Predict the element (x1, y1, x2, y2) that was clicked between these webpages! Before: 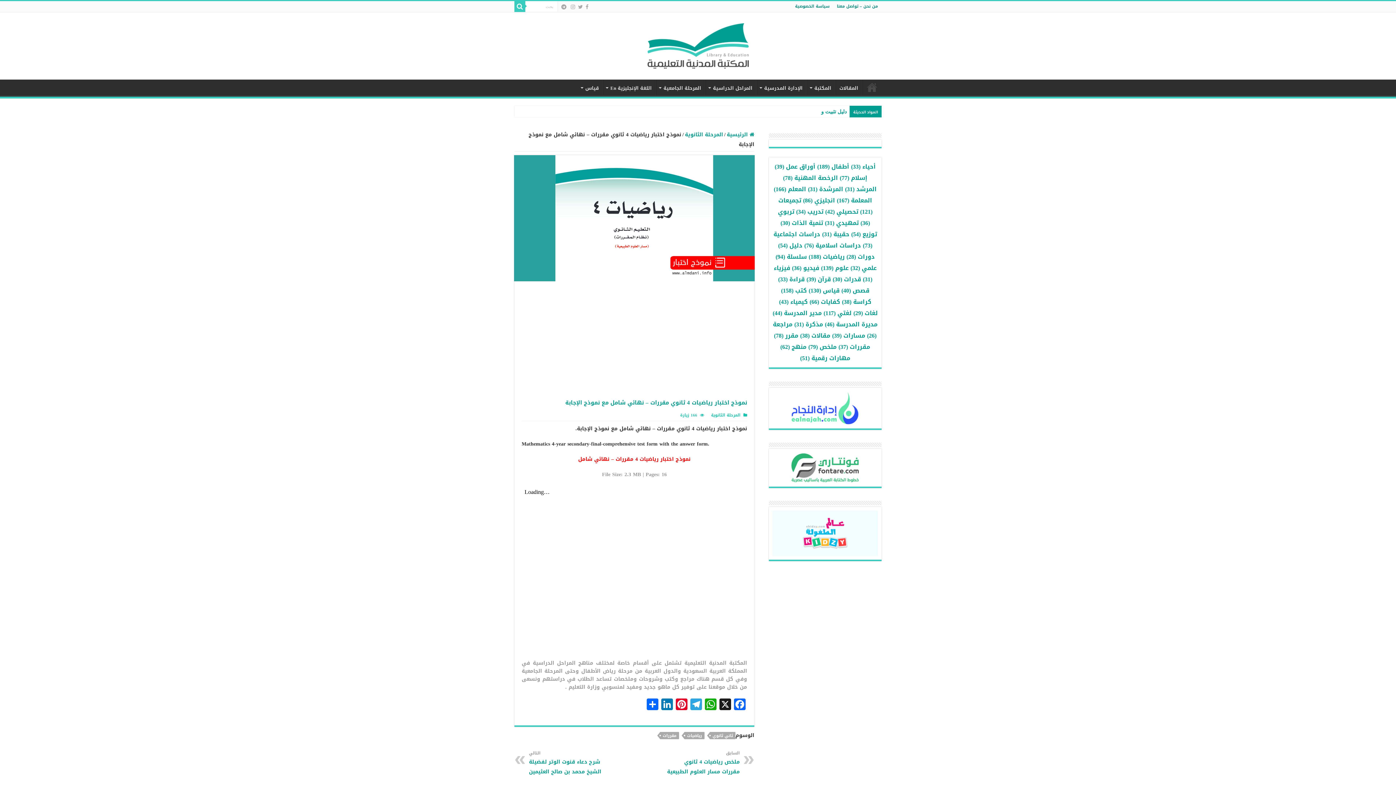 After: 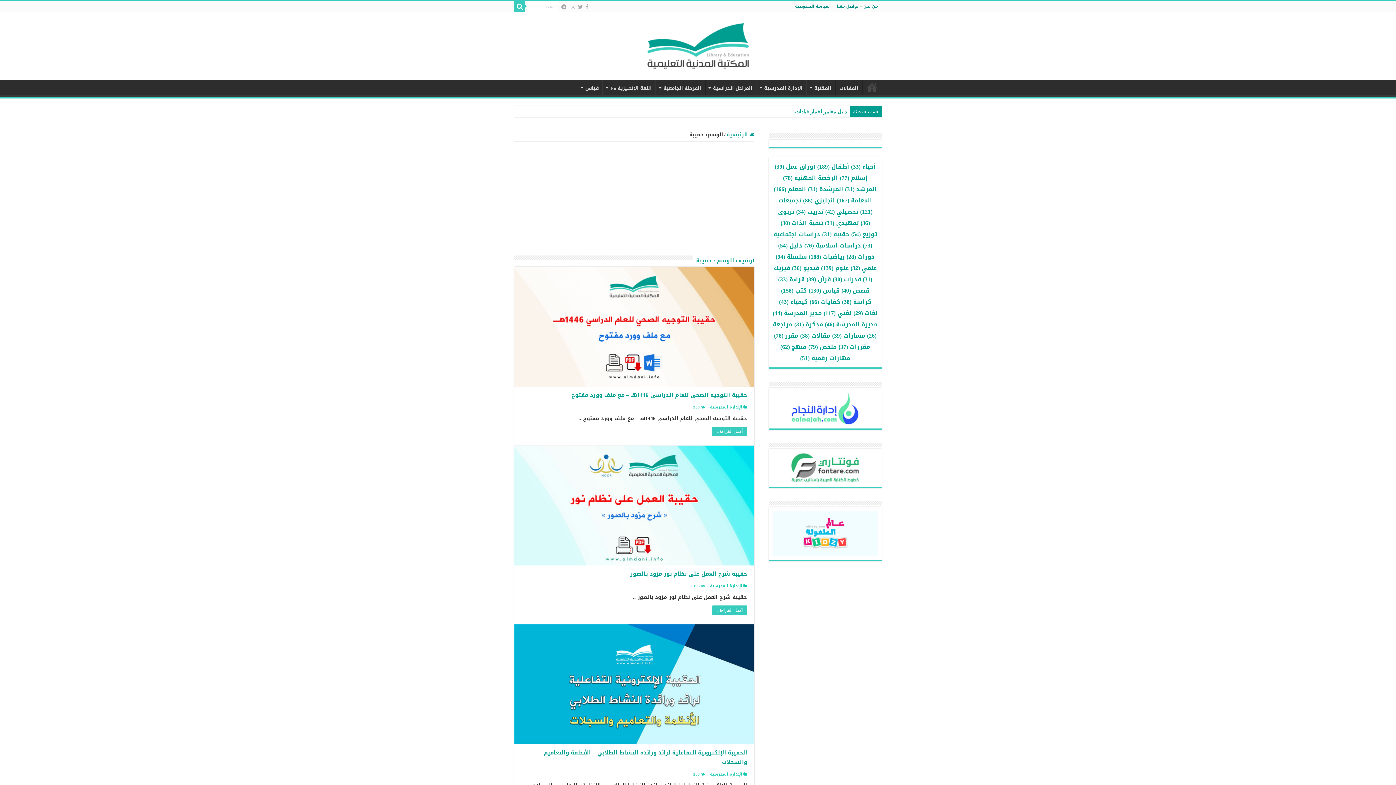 Action: label: حقيبة (31 عنصر) bbox: (822, 228, 849, 240)